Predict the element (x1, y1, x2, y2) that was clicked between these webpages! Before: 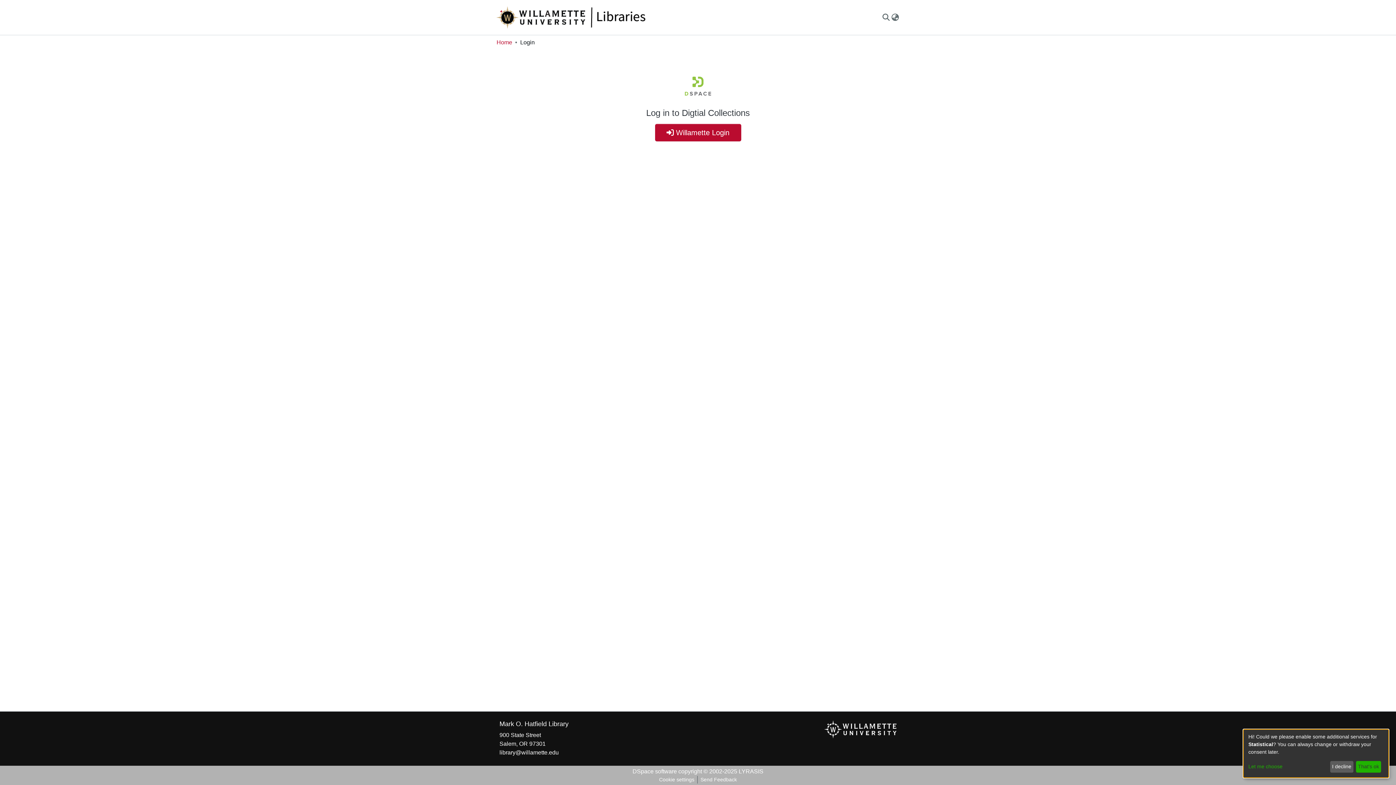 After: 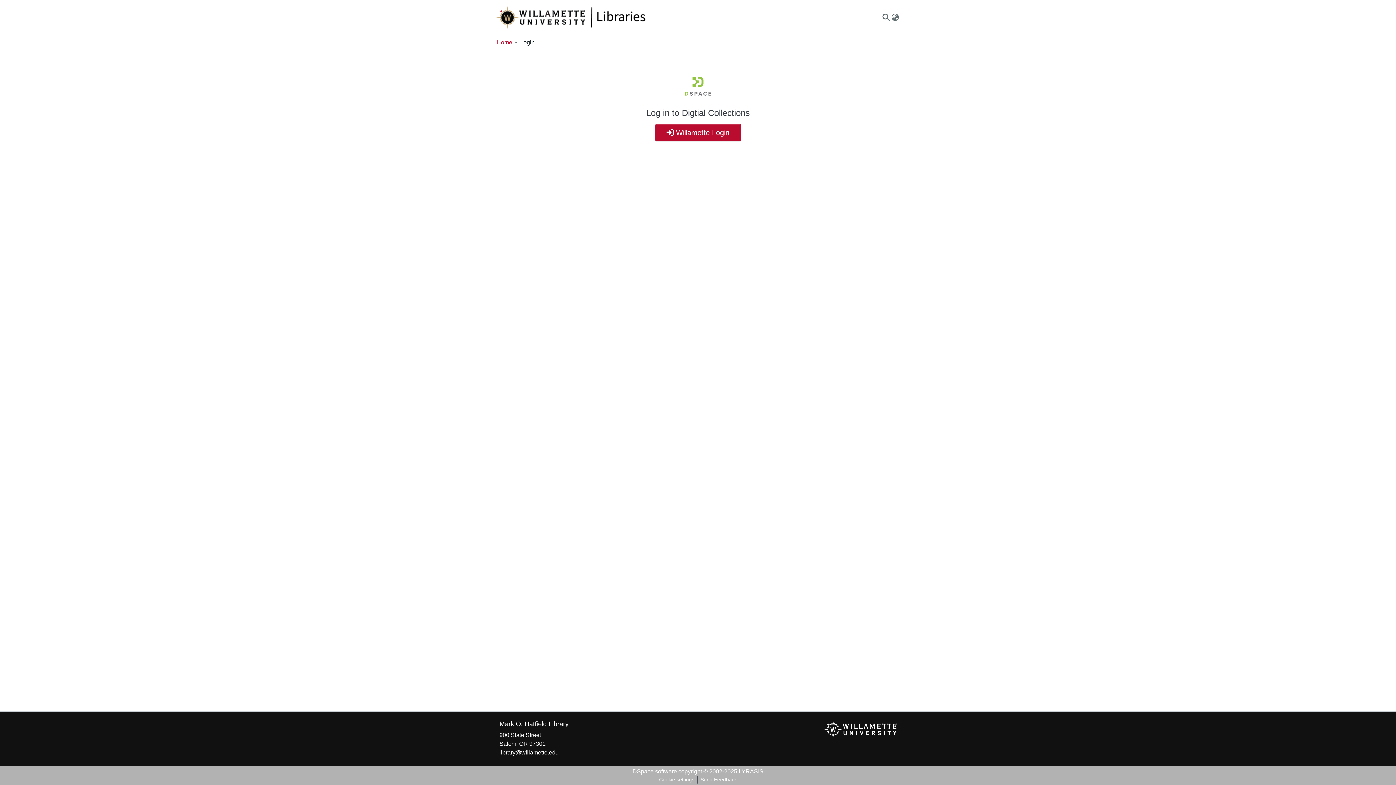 Action: label: I decline bbox: (1330, 761, 1353, 773)